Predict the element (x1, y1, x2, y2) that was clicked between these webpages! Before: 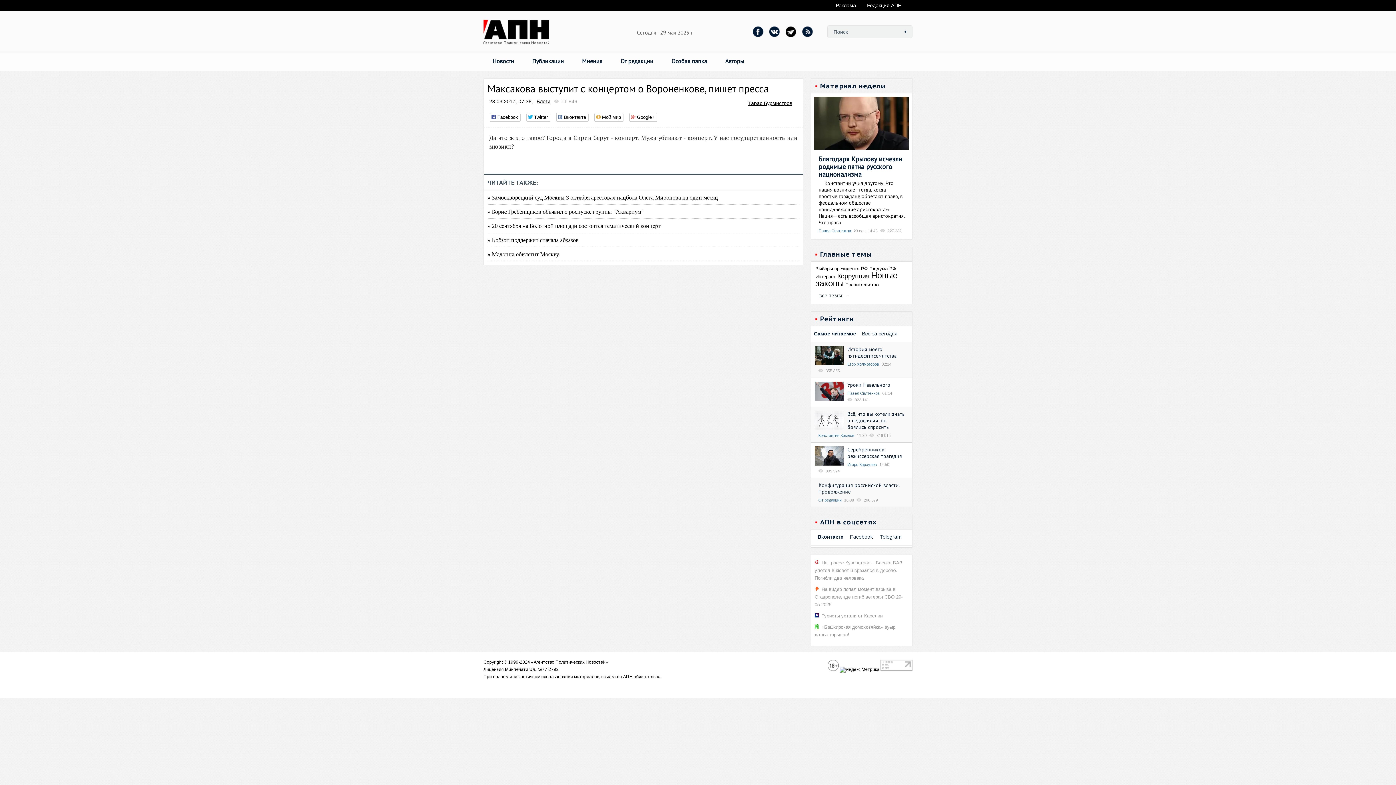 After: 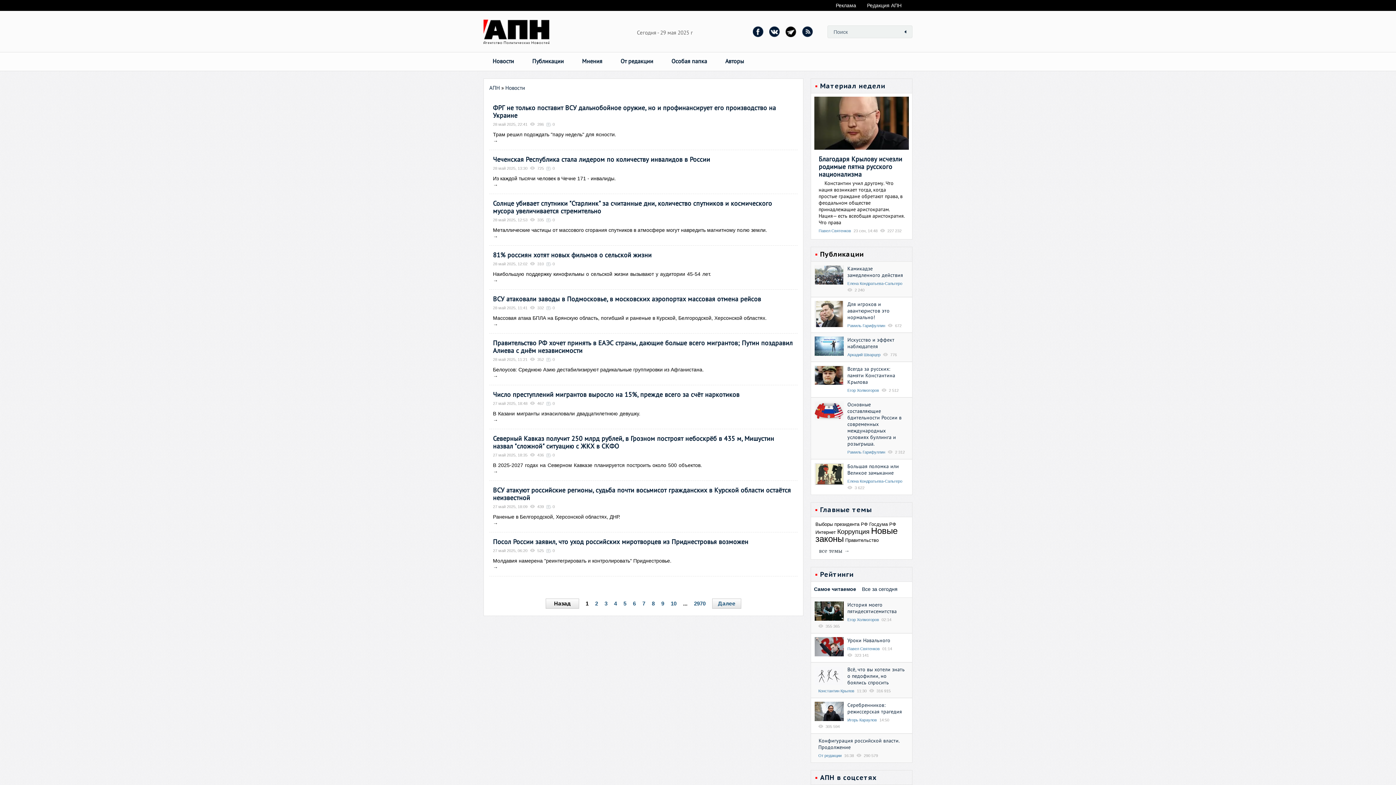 Action: label: Новости bbox: (492, 57, 514, 64)